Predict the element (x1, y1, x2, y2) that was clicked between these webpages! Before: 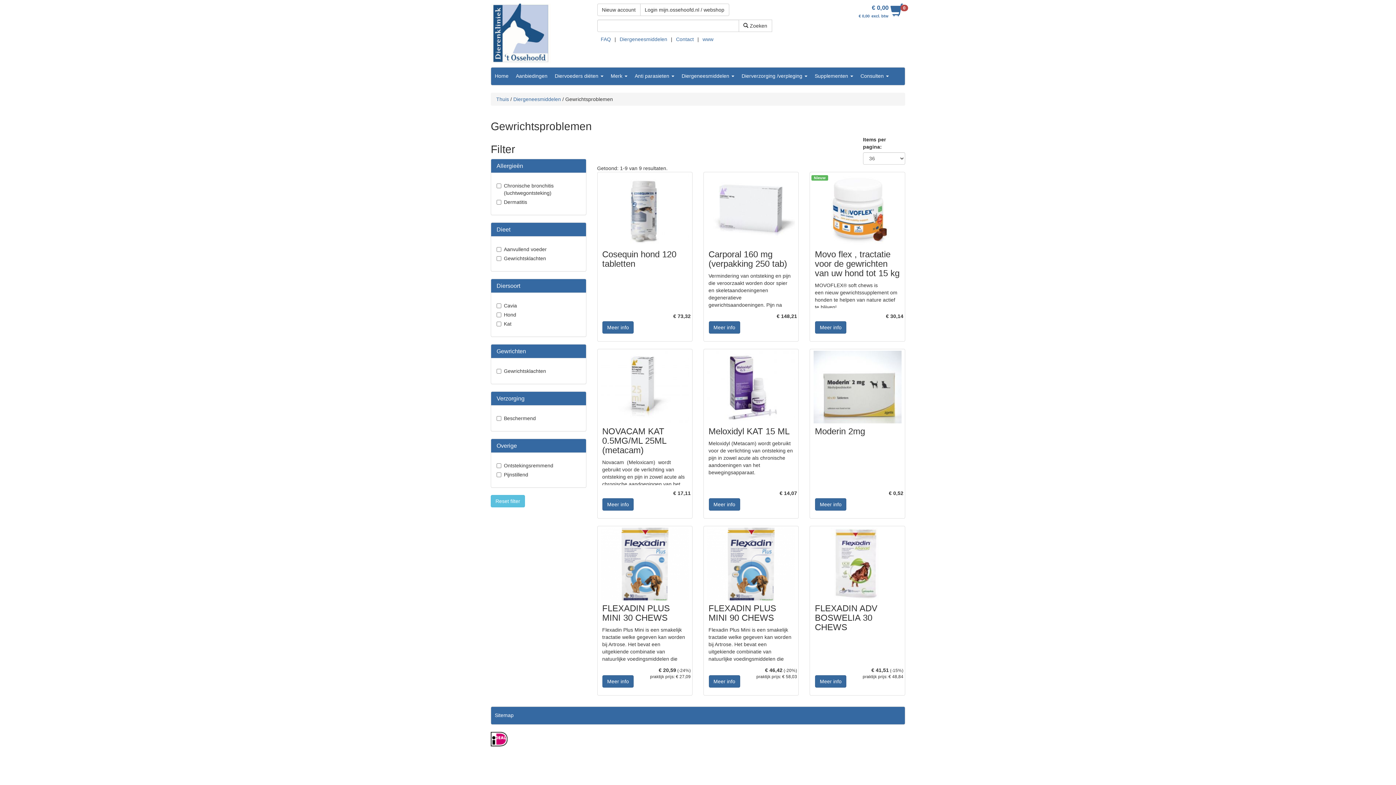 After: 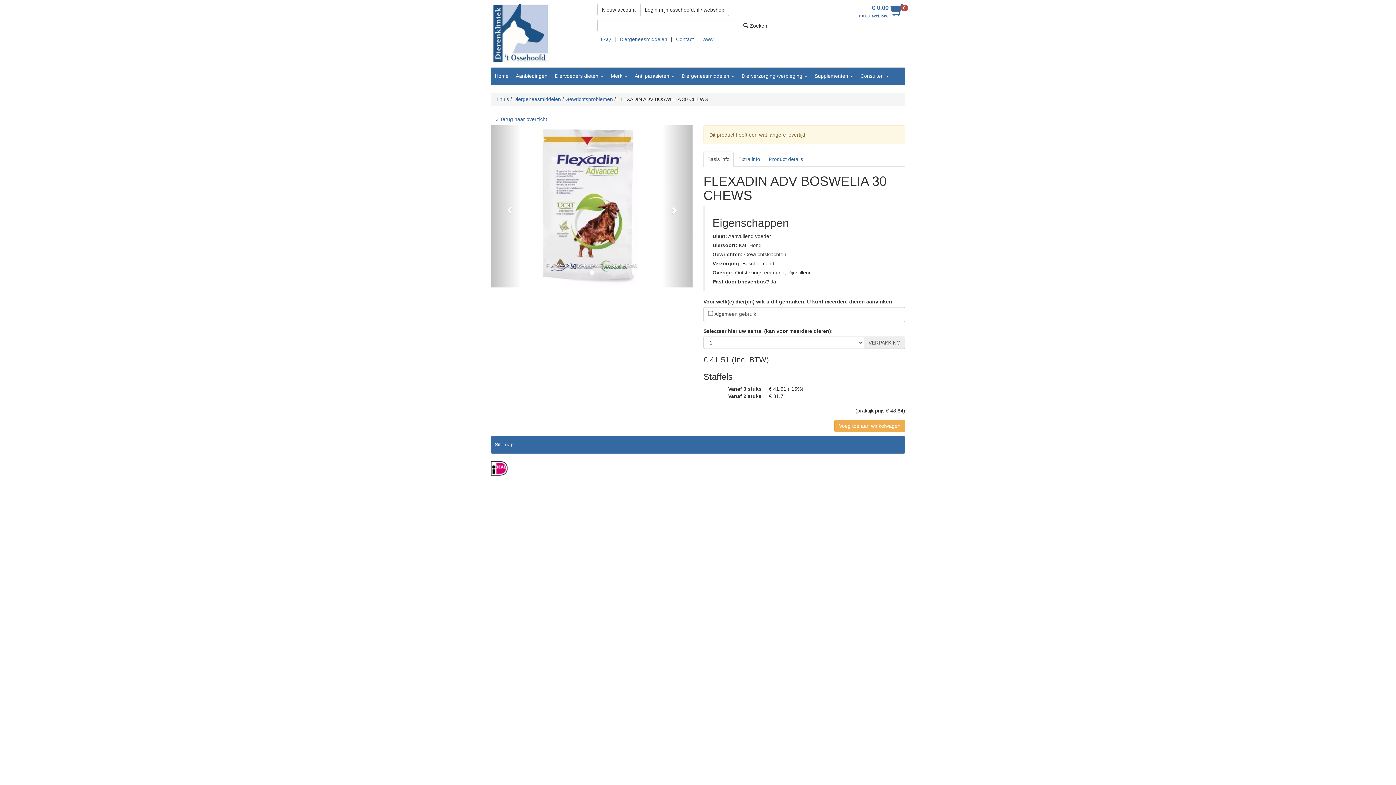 Action: bbox: (815, 675, 846, 688) label: Meer info